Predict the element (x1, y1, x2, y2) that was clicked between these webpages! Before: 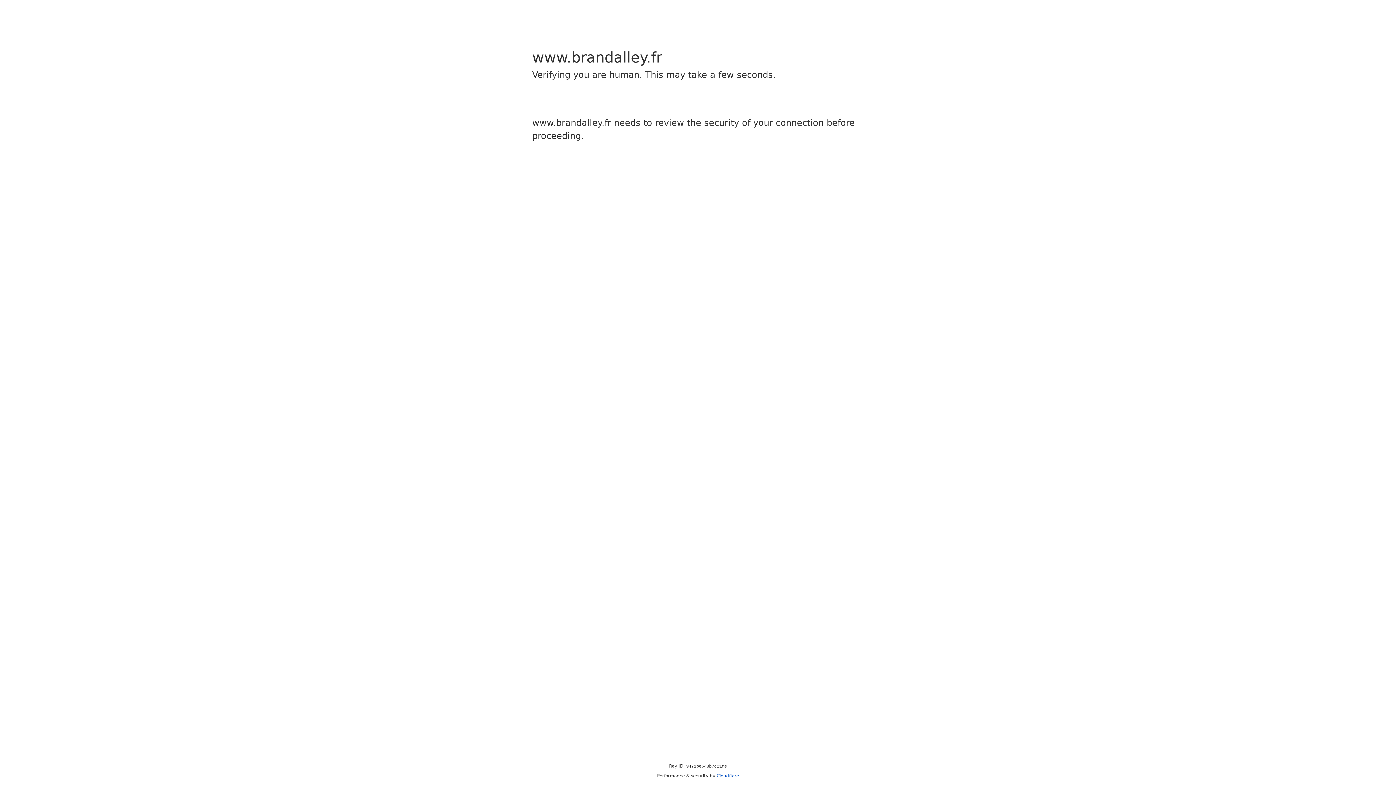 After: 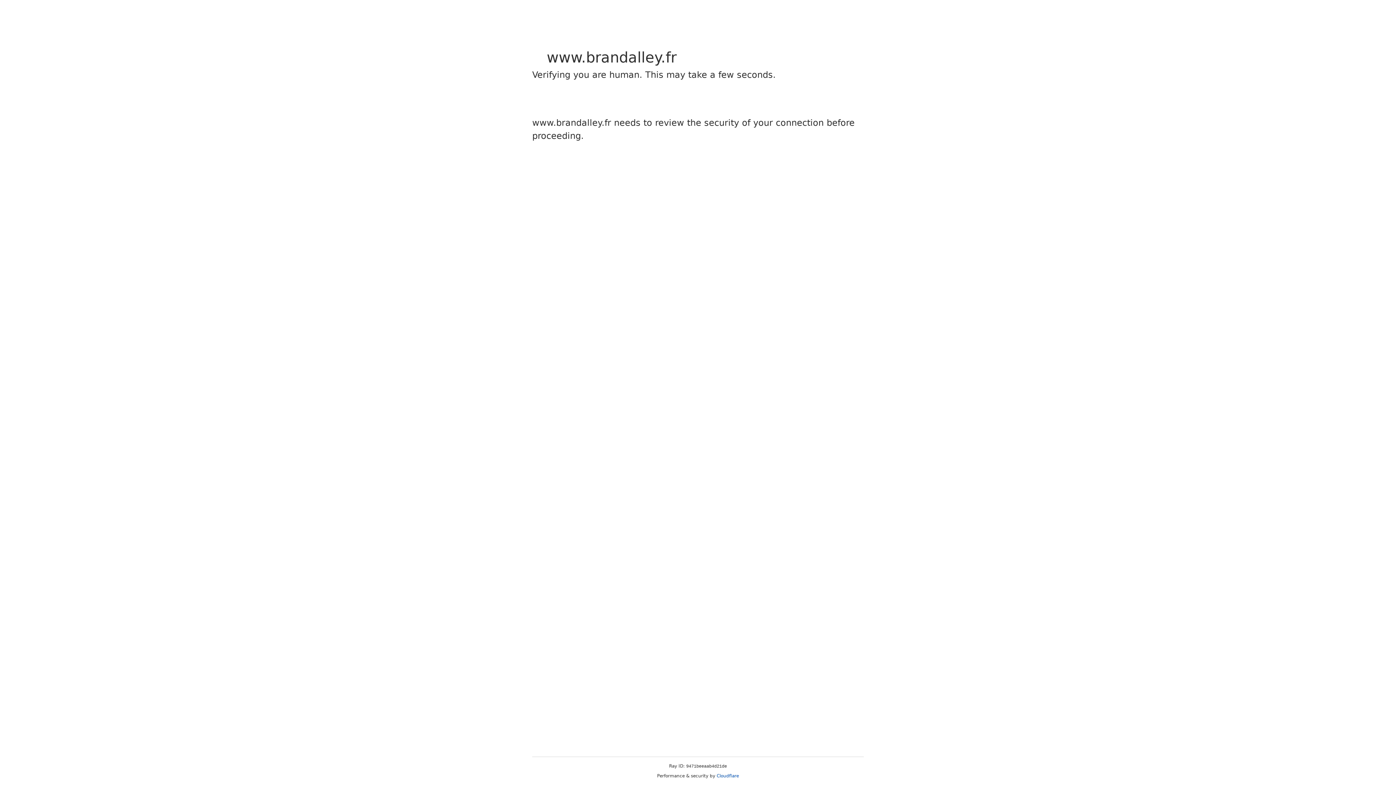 Action: label: Cloudflare bbox: (716, 773, 739, 778)